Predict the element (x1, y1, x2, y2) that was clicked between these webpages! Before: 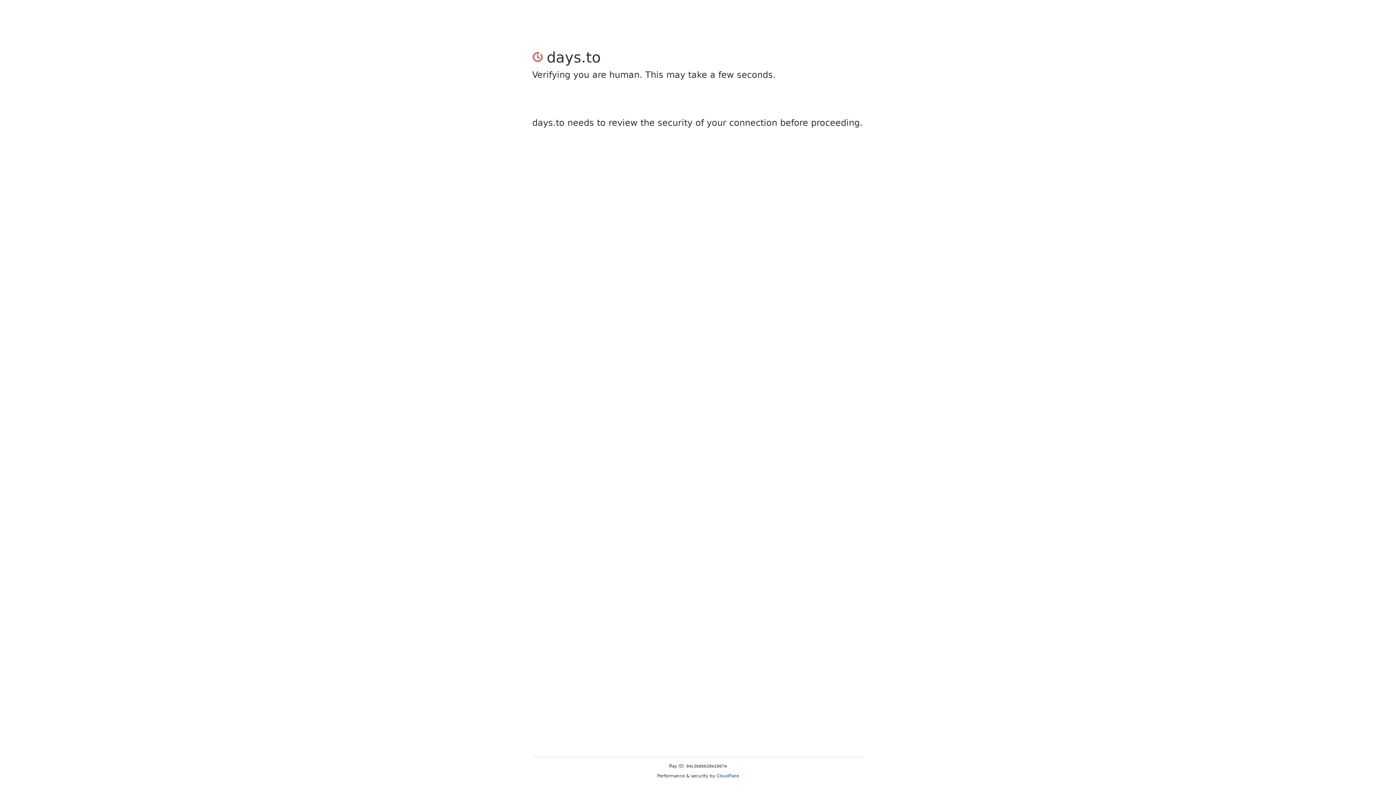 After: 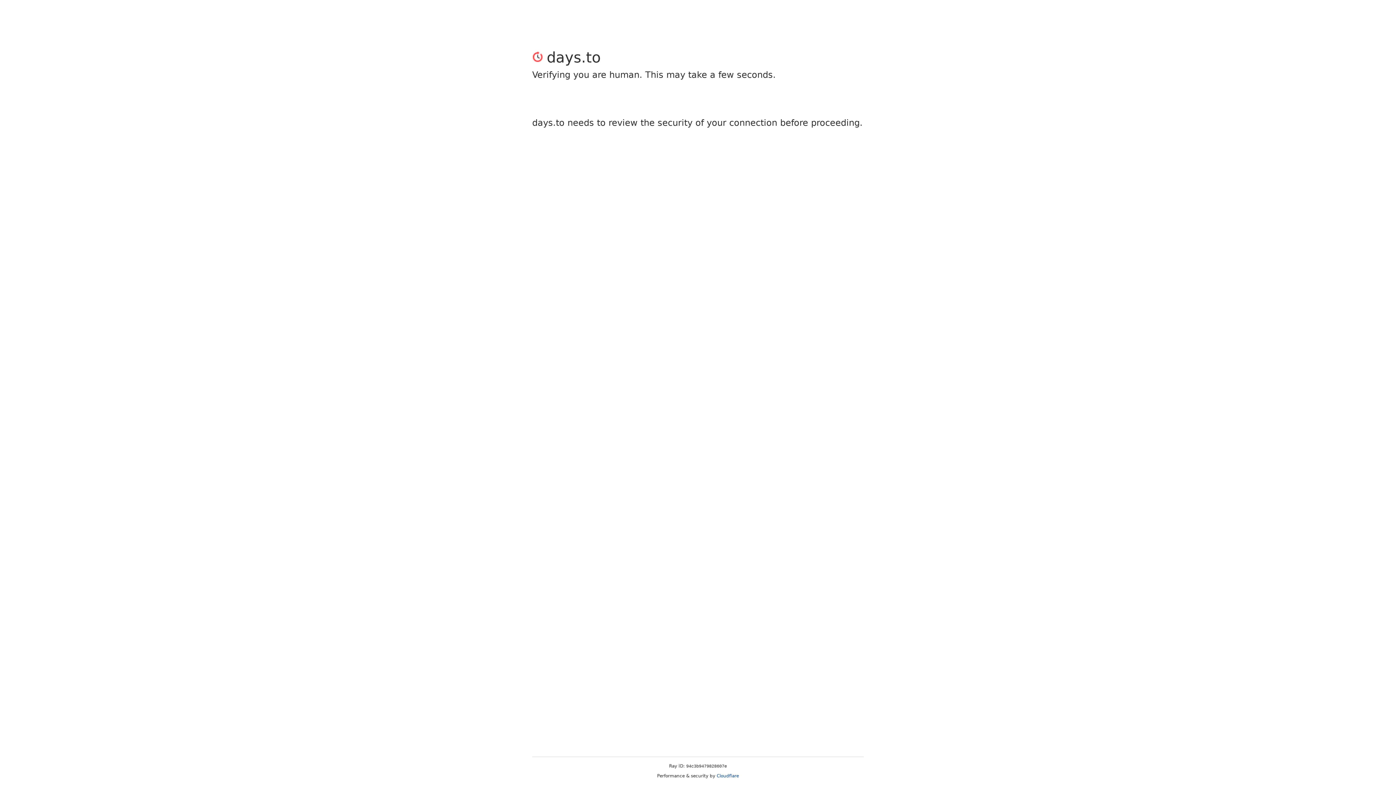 Action: label: Cloudflare bbox: (716, 773, 739, 778)